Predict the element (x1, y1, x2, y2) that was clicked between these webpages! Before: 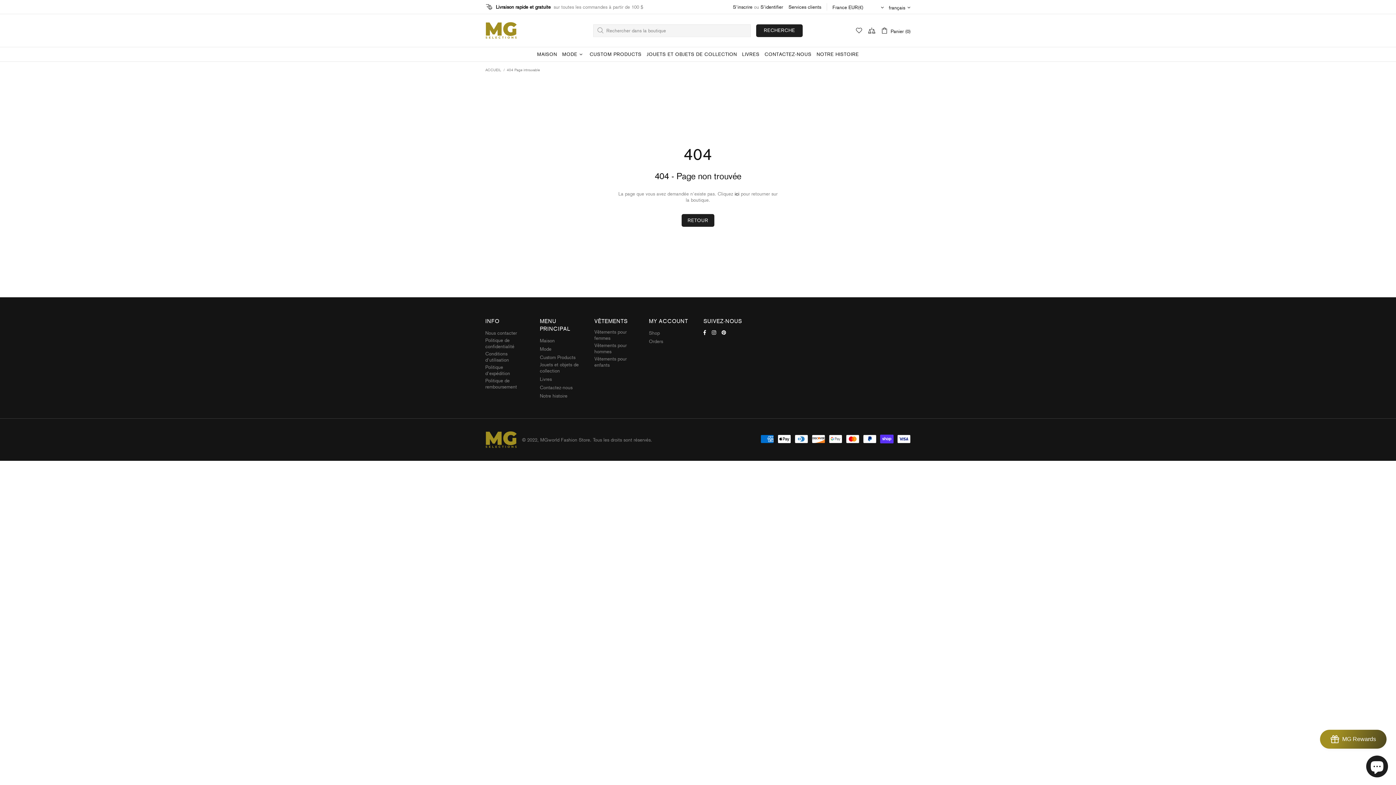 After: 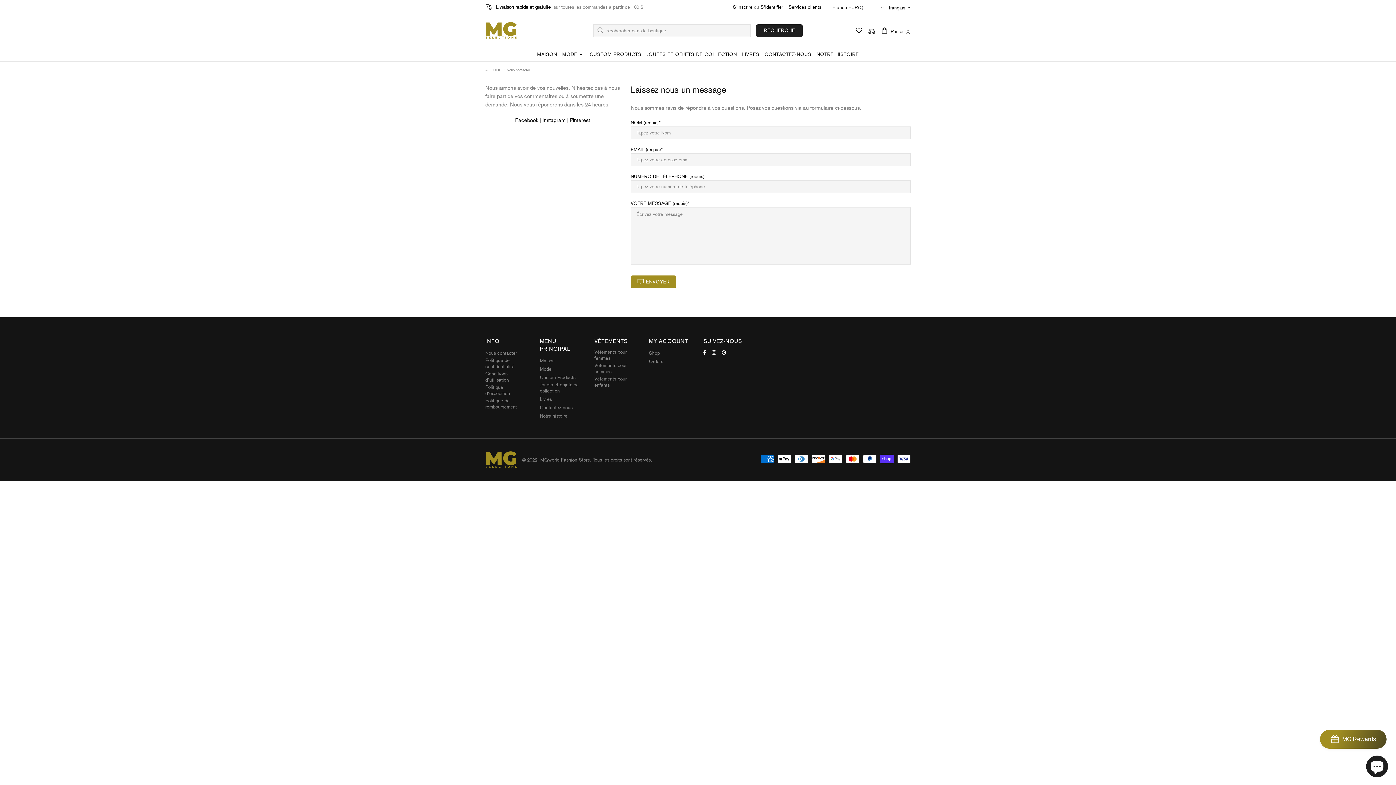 Action: bbox: (540, 384, 572, 390) label: Contactez-nous